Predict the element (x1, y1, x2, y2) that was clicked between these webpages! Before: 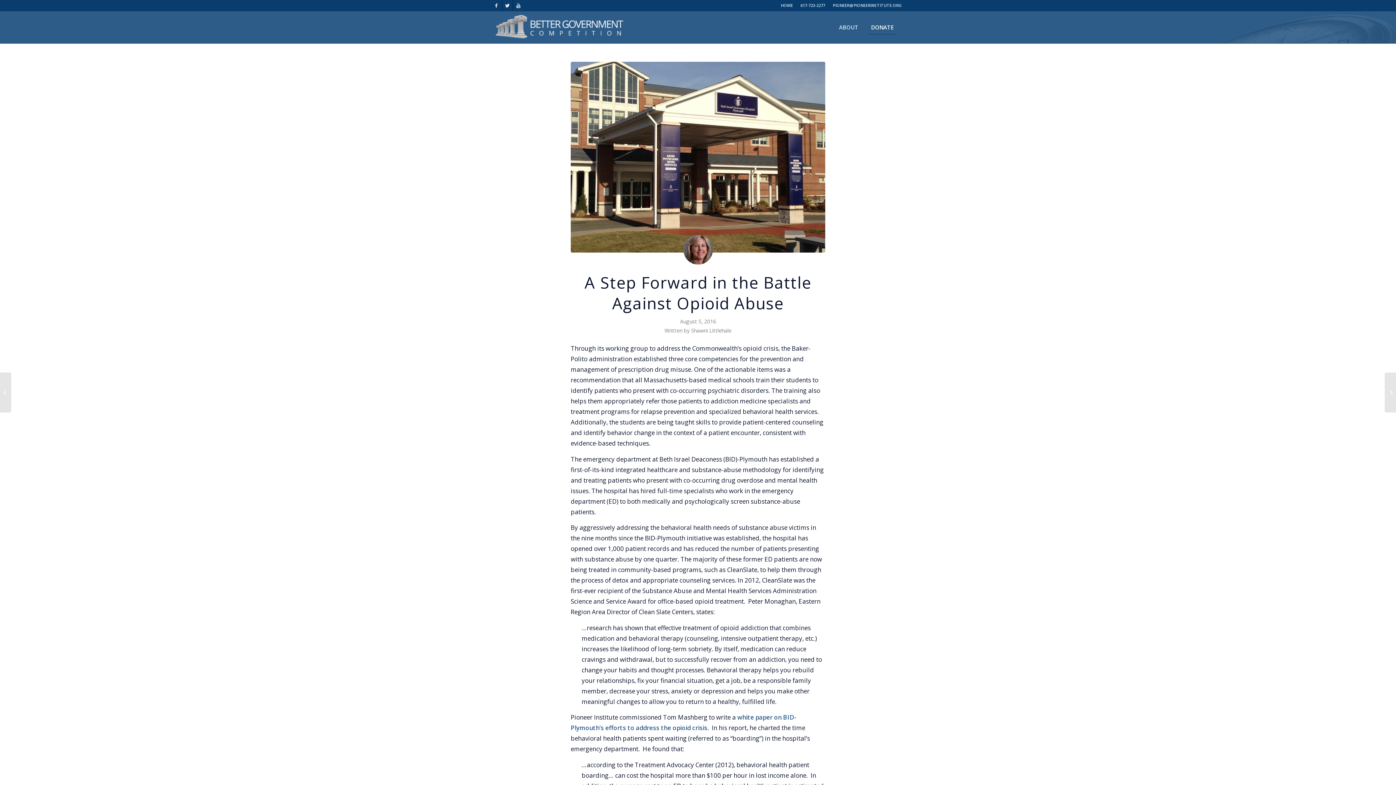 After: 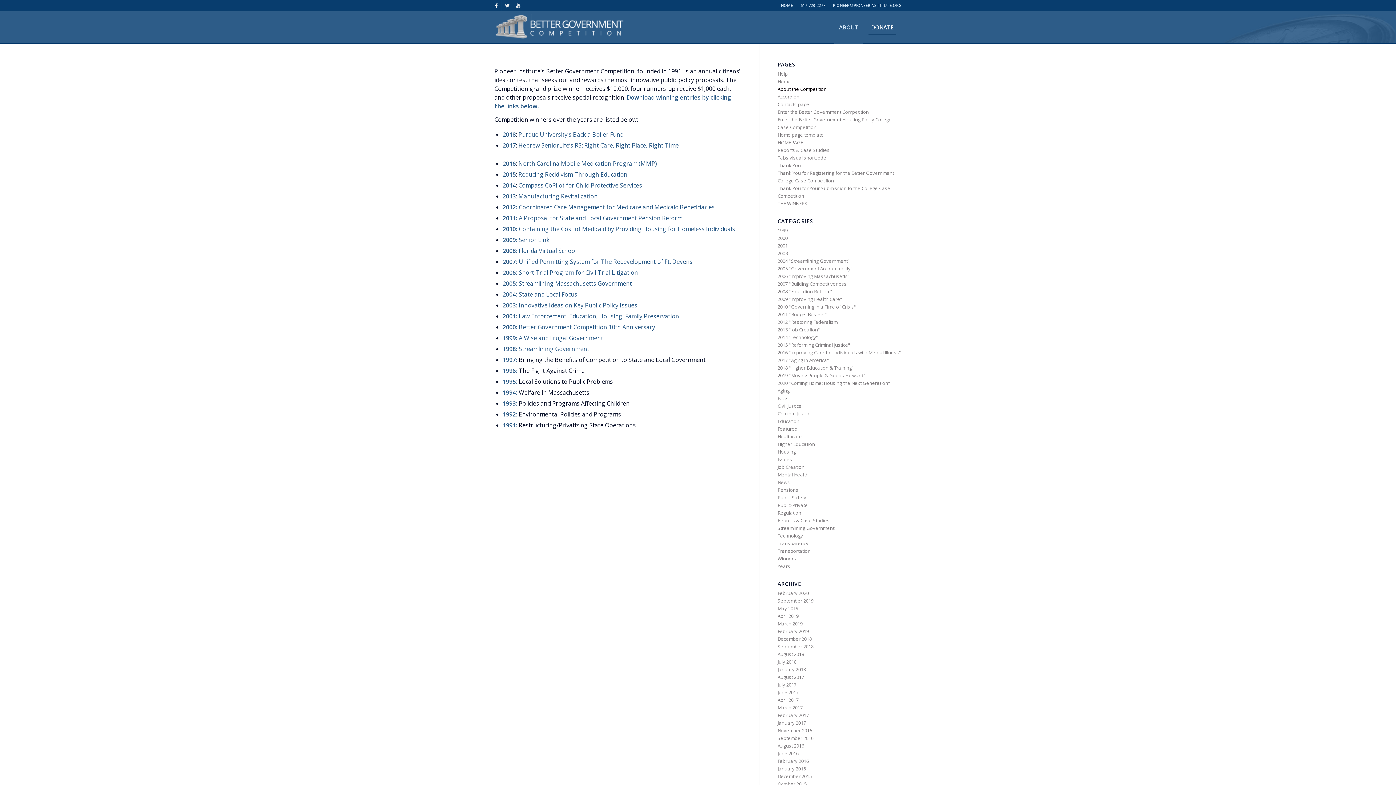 Action: label: ABOUT bbox: (834, 11, 863, 43)